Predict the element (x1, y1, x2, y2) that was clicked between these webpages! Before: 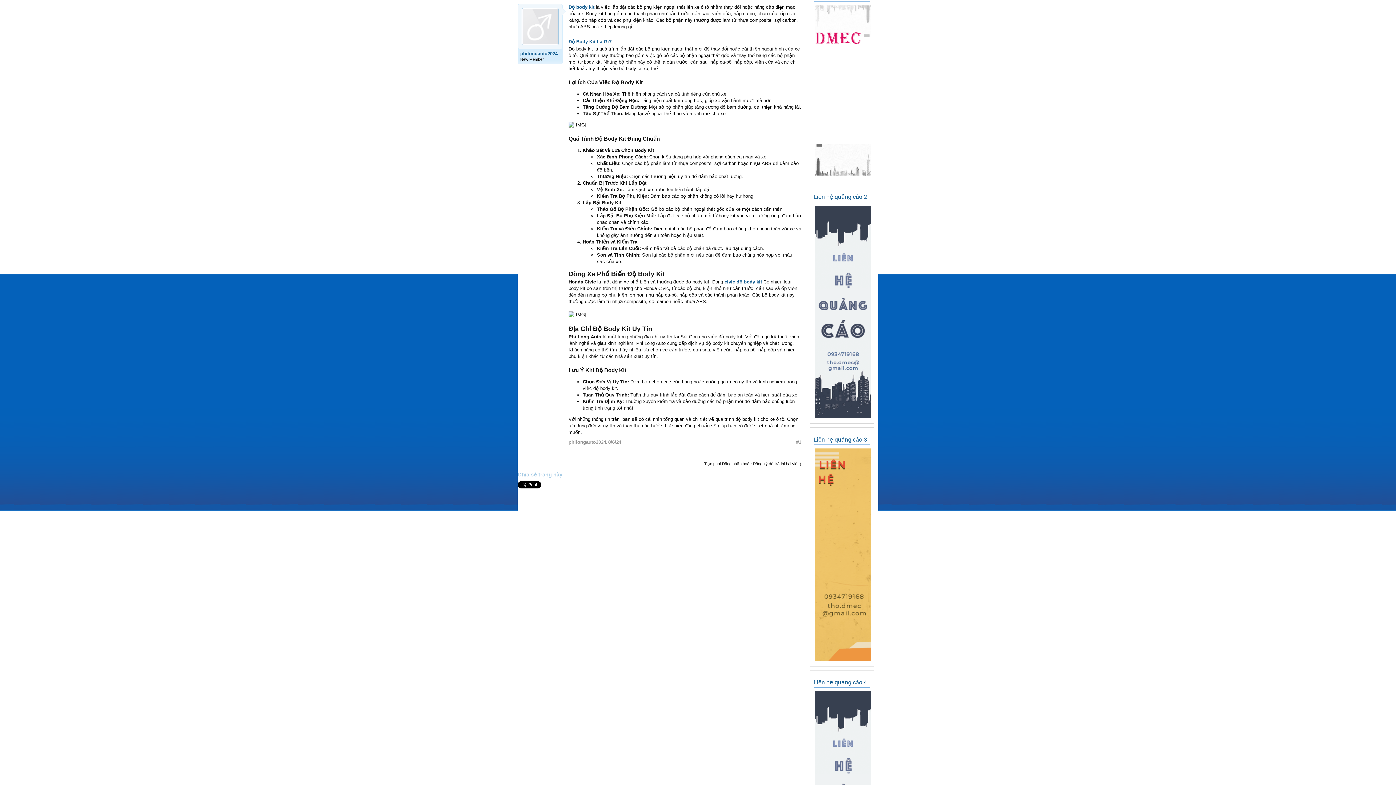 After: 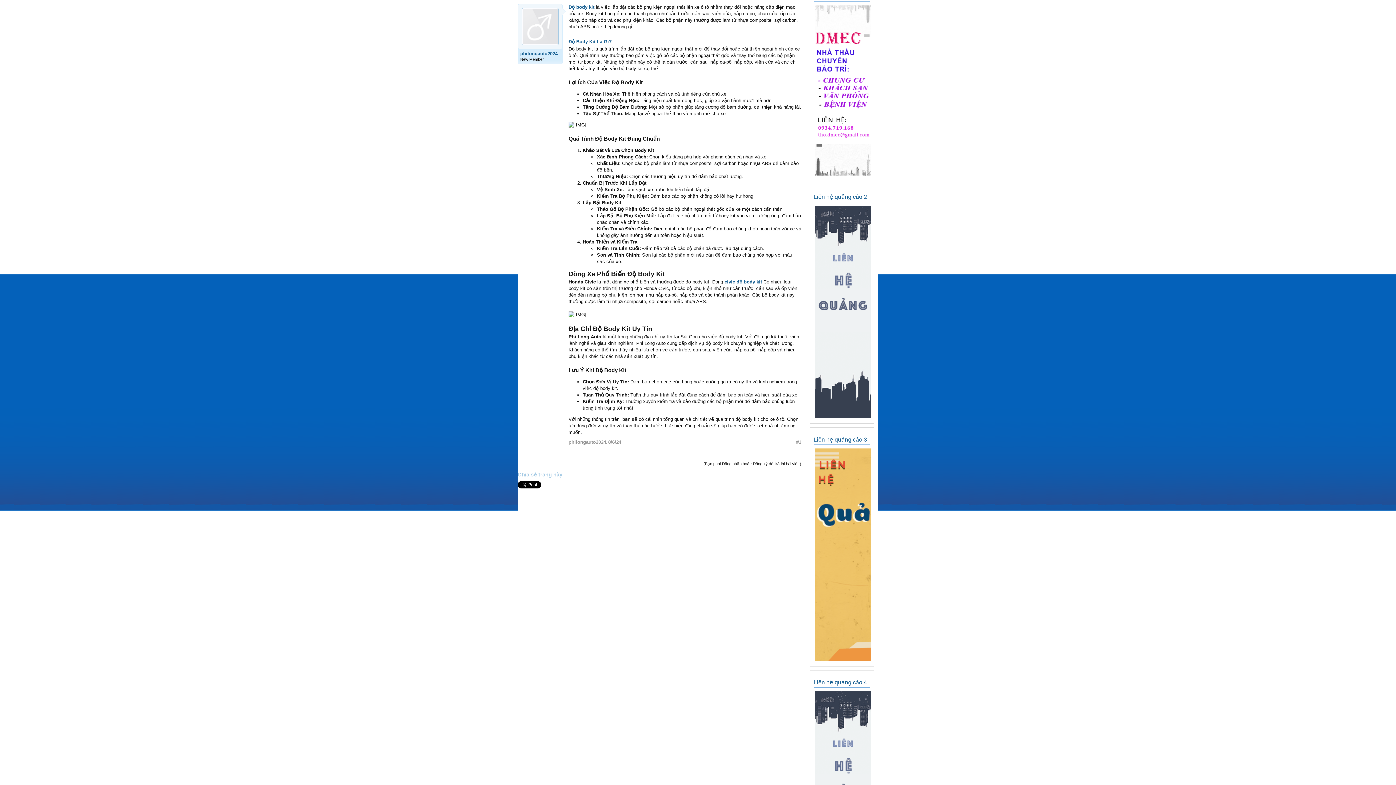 Action: bbox: (813, 170, 872, 177)